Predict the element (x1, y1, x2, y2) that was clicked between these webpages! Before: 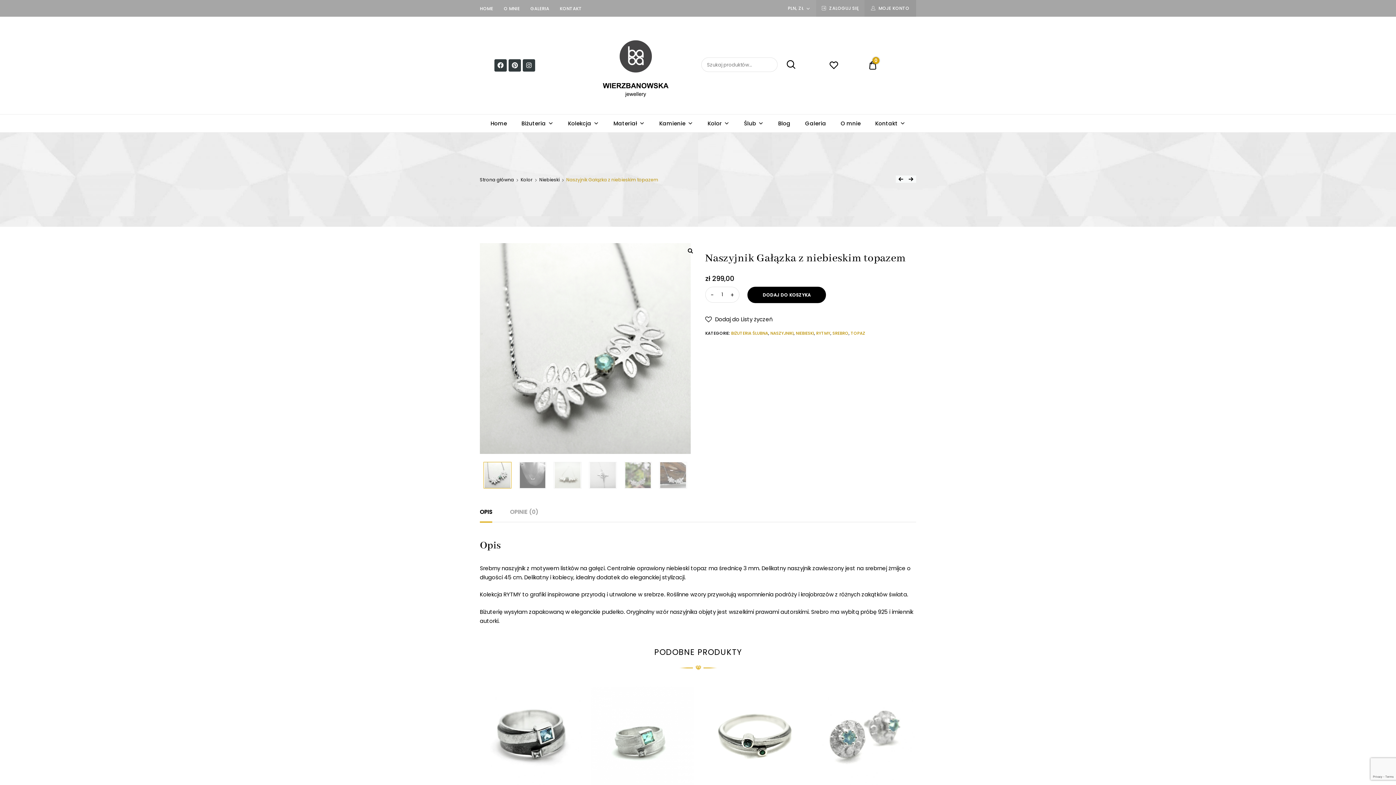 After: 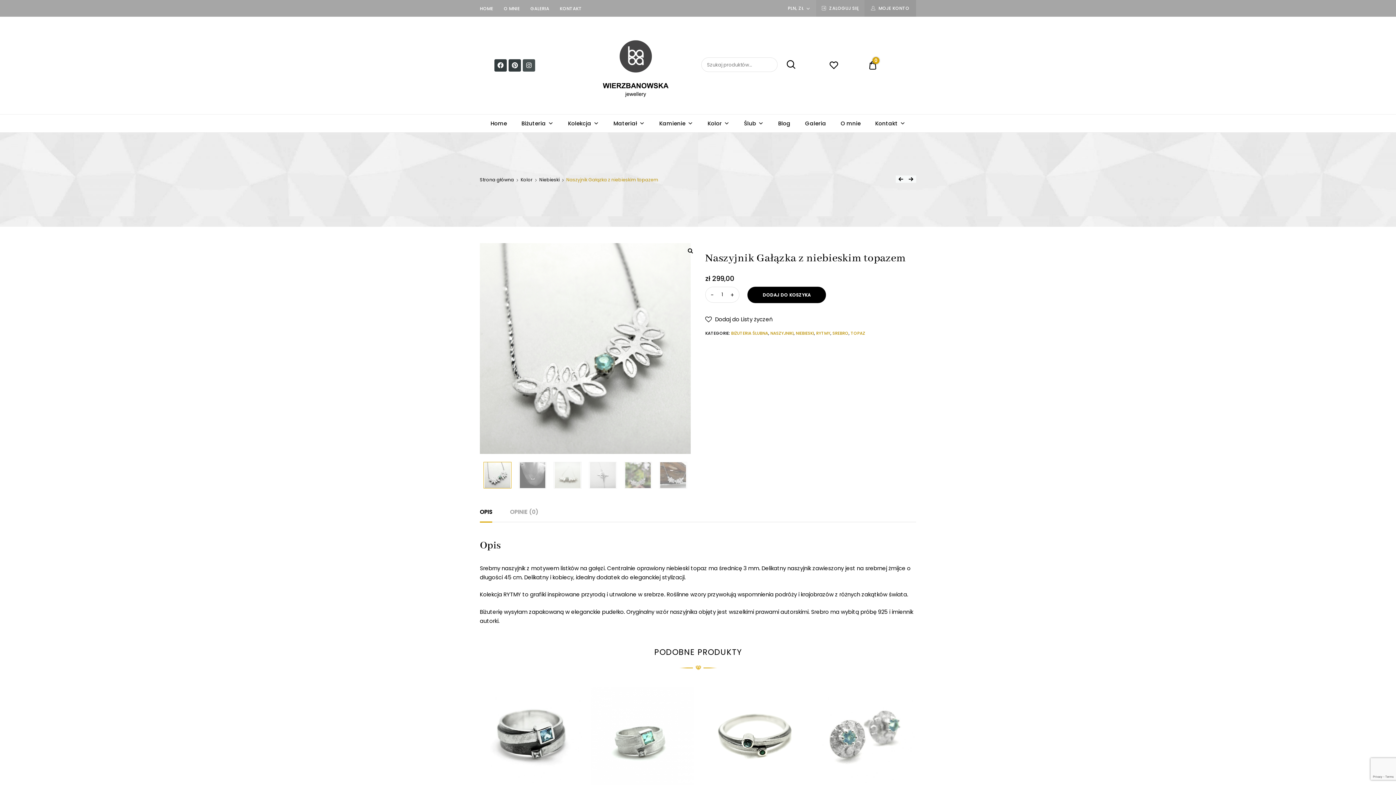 Action: label: Instagram bbox: (522, 59, 535, 71)